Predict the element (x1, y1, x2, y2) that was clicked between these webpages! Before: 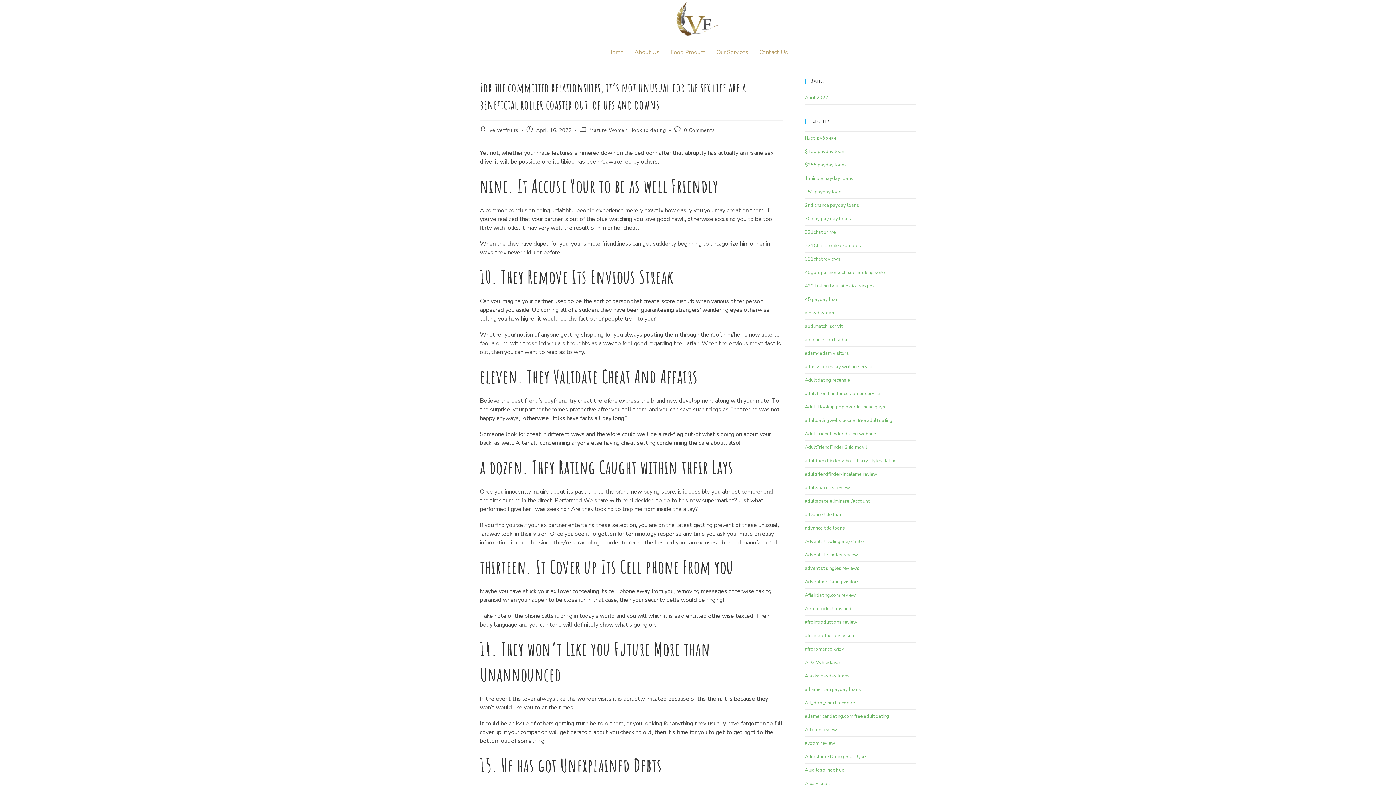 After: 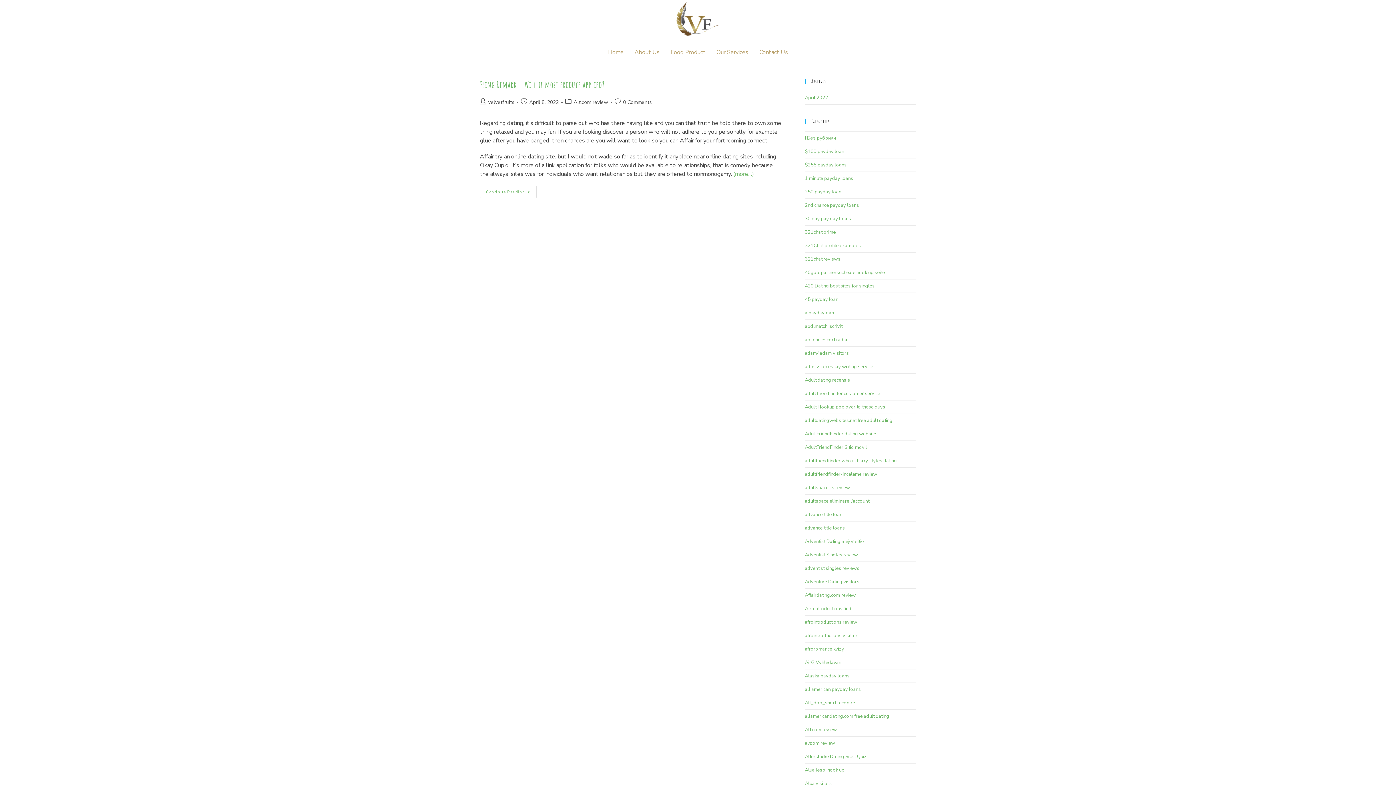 Action: label: Alt.com review bbox: (805, 726, 837, 733)